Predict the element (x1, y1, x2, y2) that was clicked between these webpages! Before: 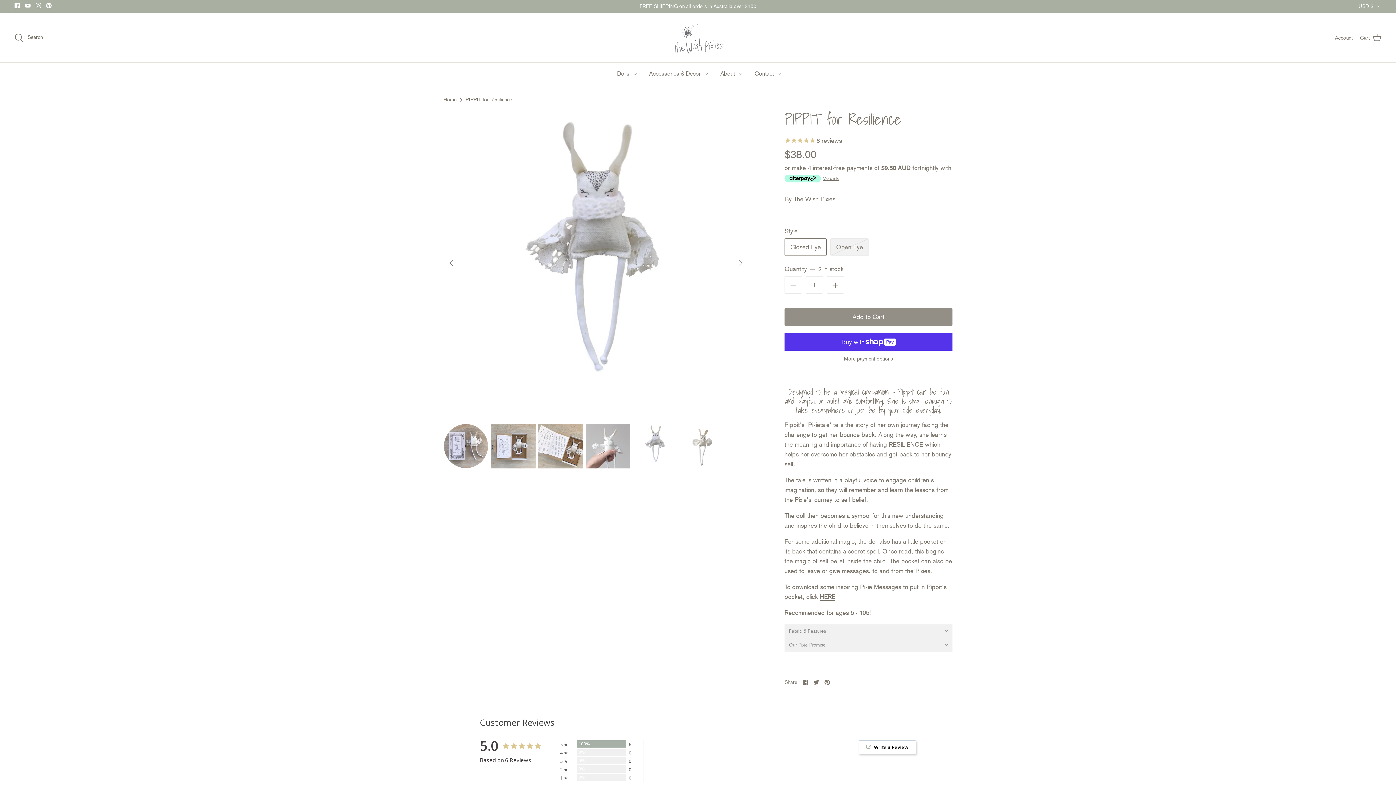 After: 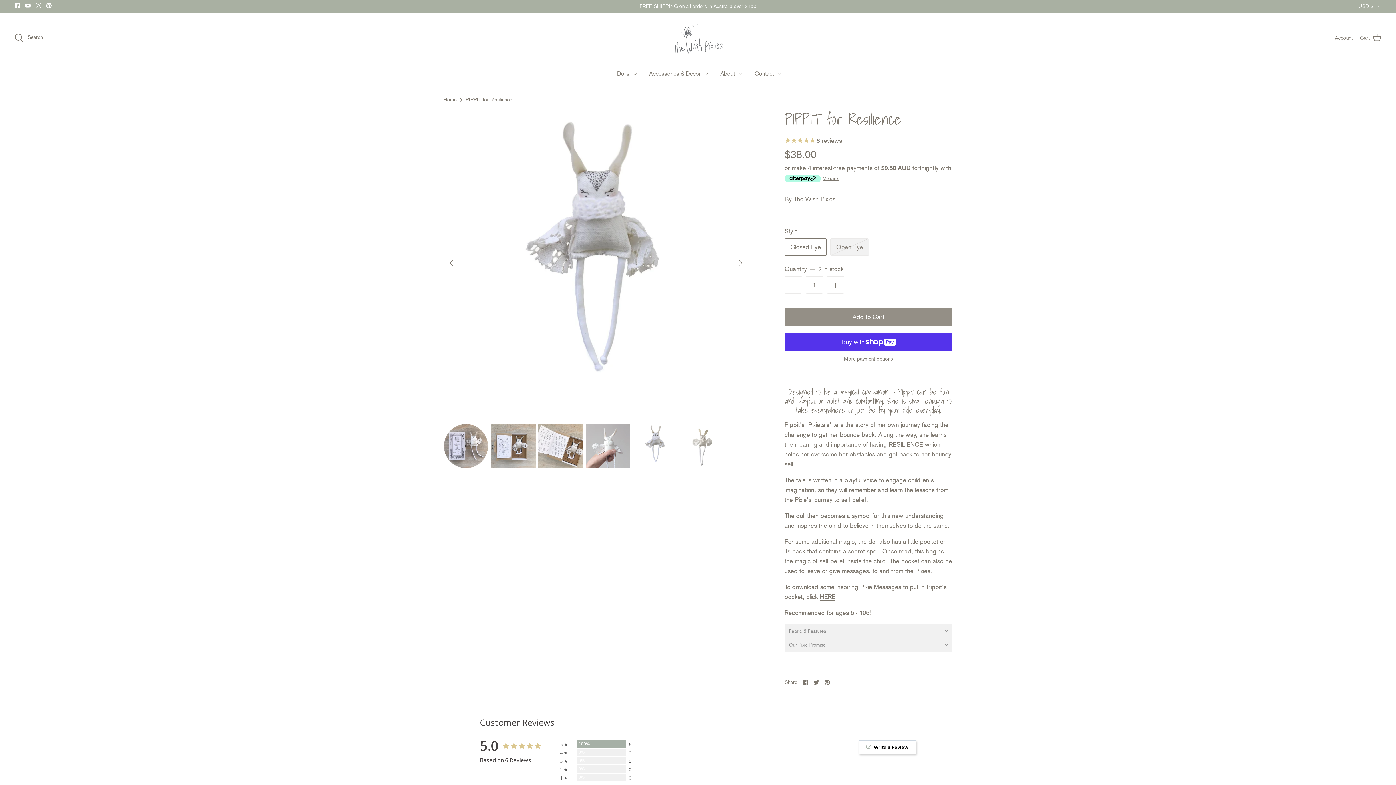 Action: label: PIPPIT for Resilience bbox: (465, 96, 512, 102)